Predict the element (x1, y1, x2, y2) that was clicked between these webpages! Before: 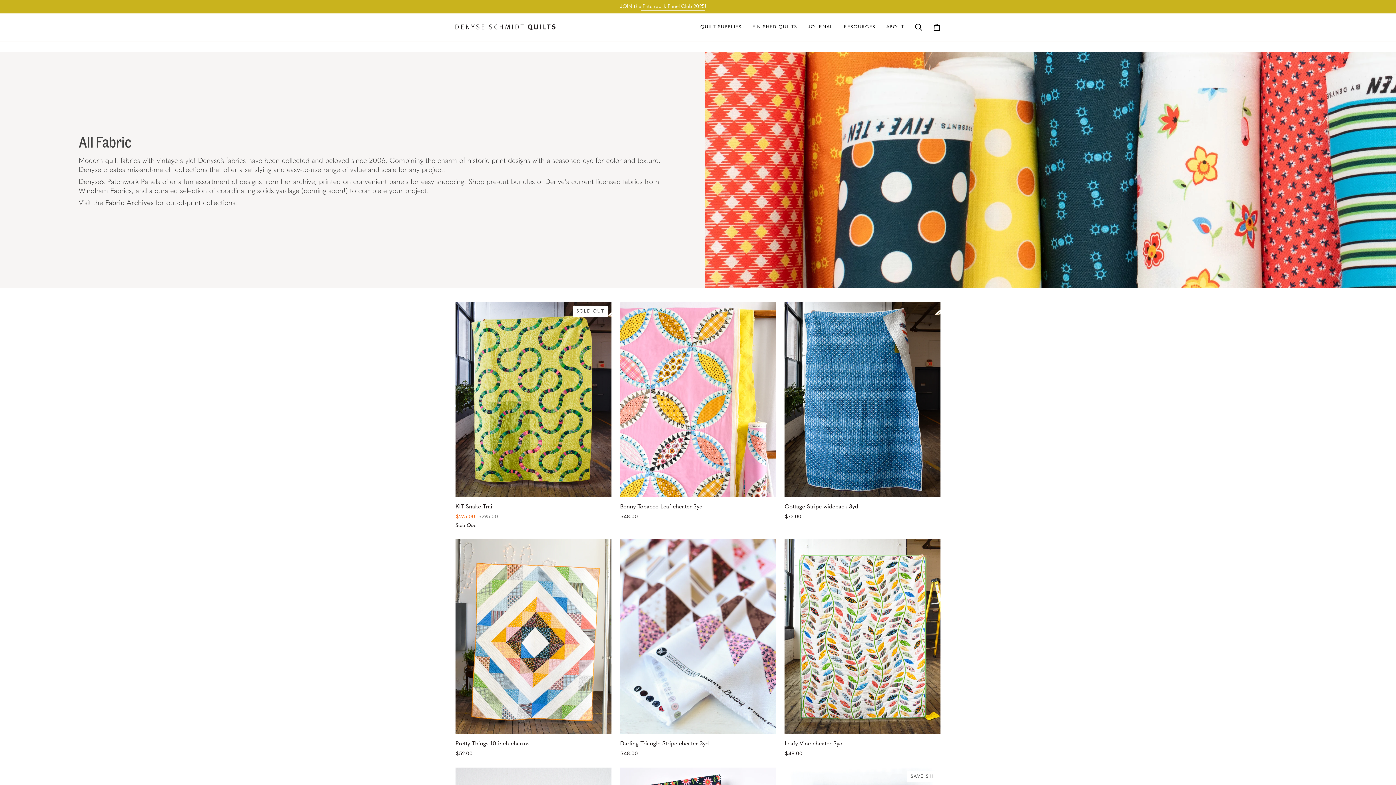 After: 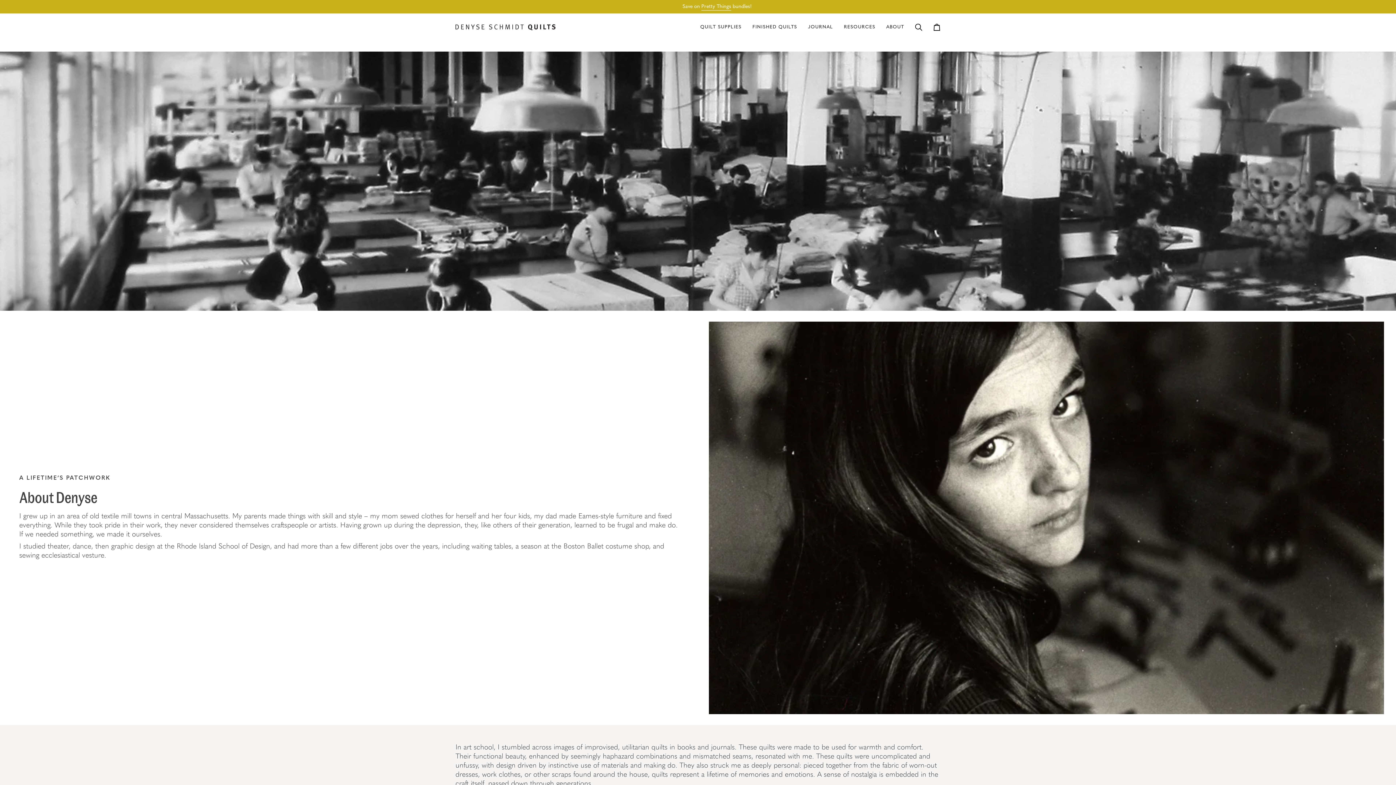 Action: bbox: (881, 13, 909, 41) label: ABOUT